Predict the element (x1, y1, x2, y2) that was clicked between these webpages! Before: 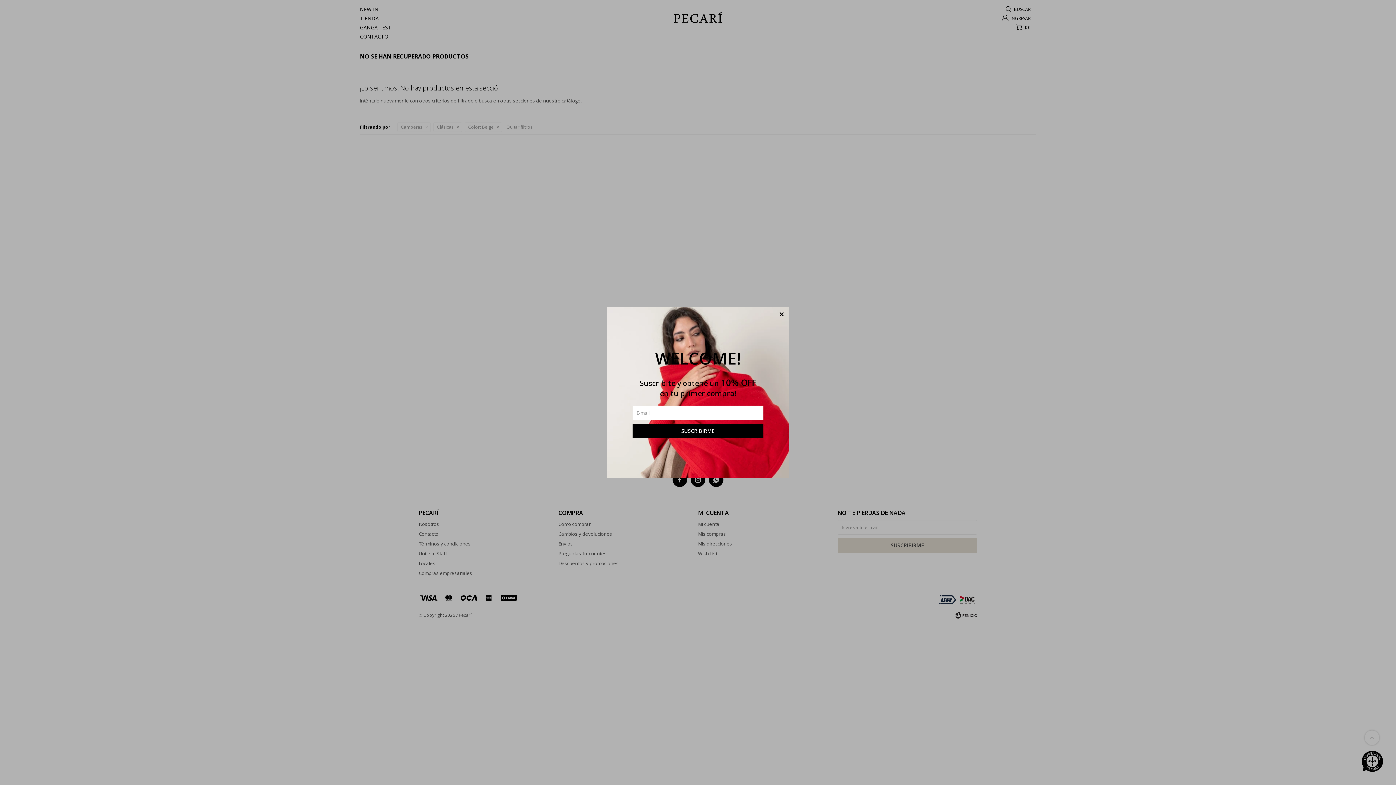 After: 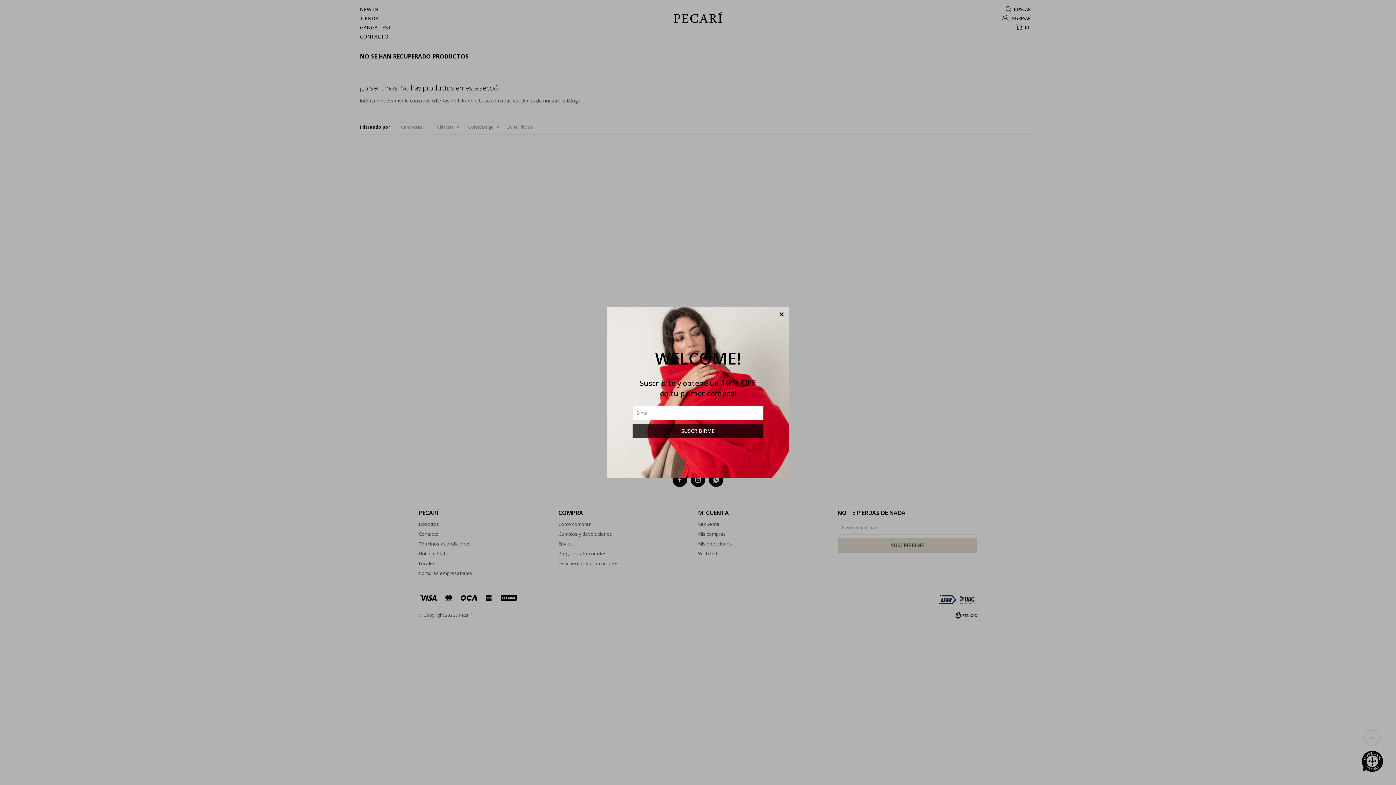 Action: label: SUSCRIBIRME bbox: (632, 424, 763, 438)